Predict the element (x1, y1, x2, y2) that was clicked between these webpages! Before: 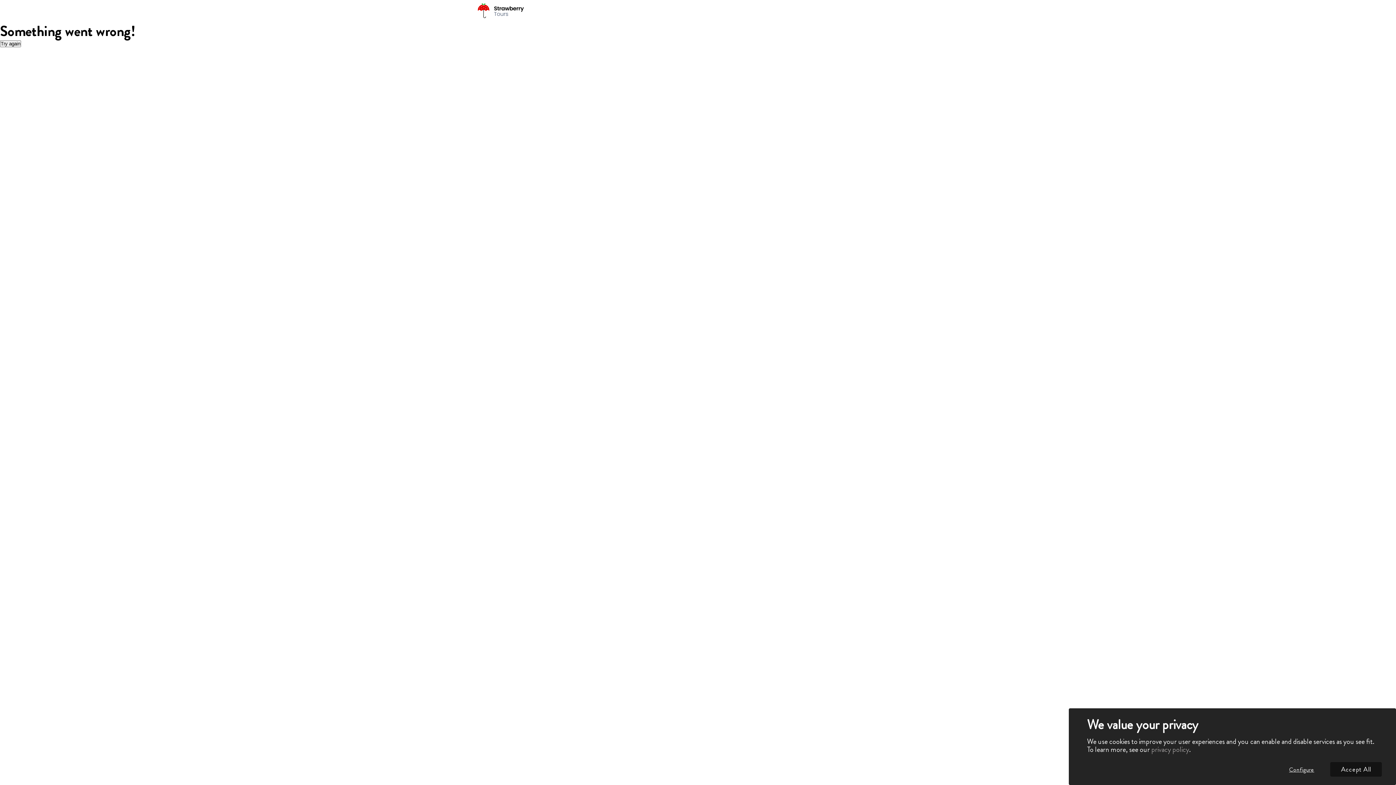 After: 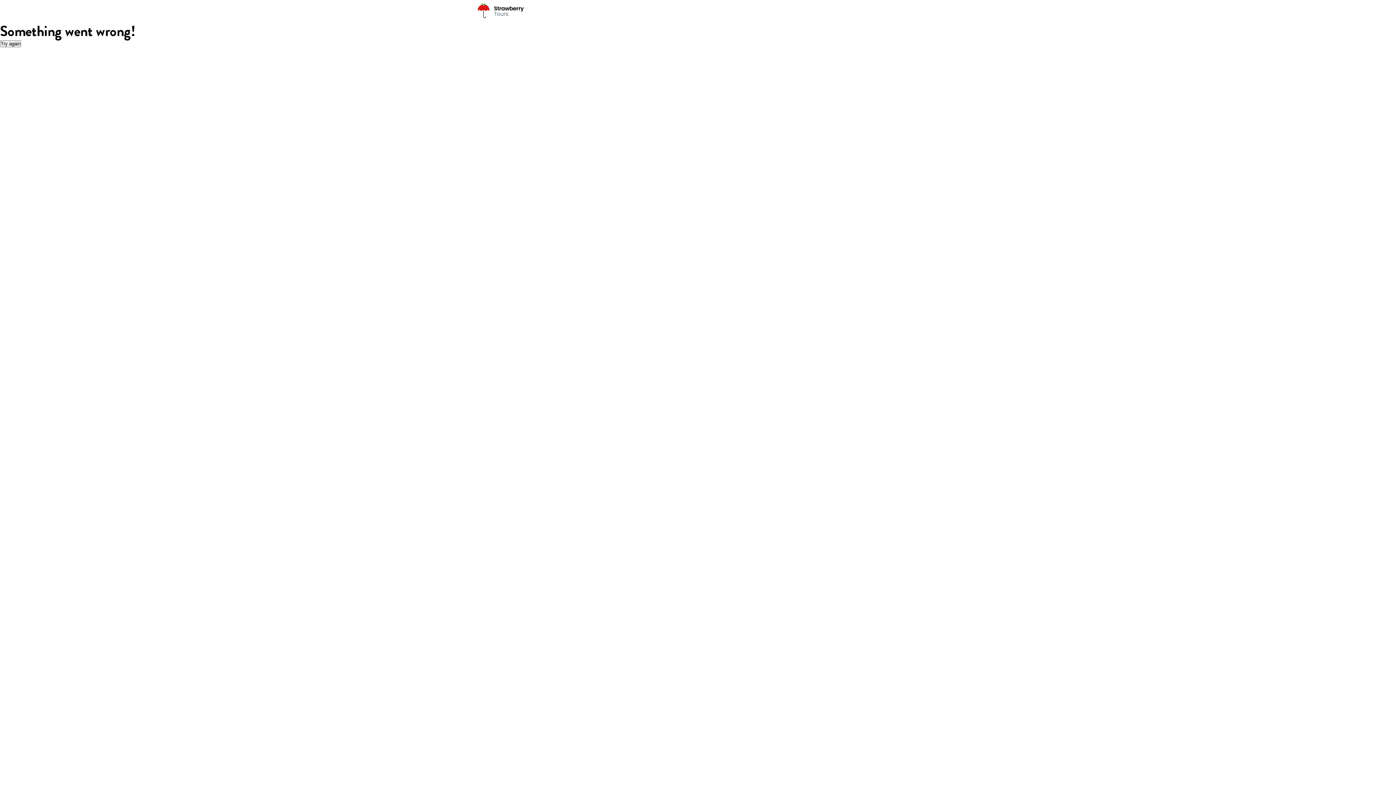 Action: label: Accept All bbox: (1330, 762, 1382, 777)